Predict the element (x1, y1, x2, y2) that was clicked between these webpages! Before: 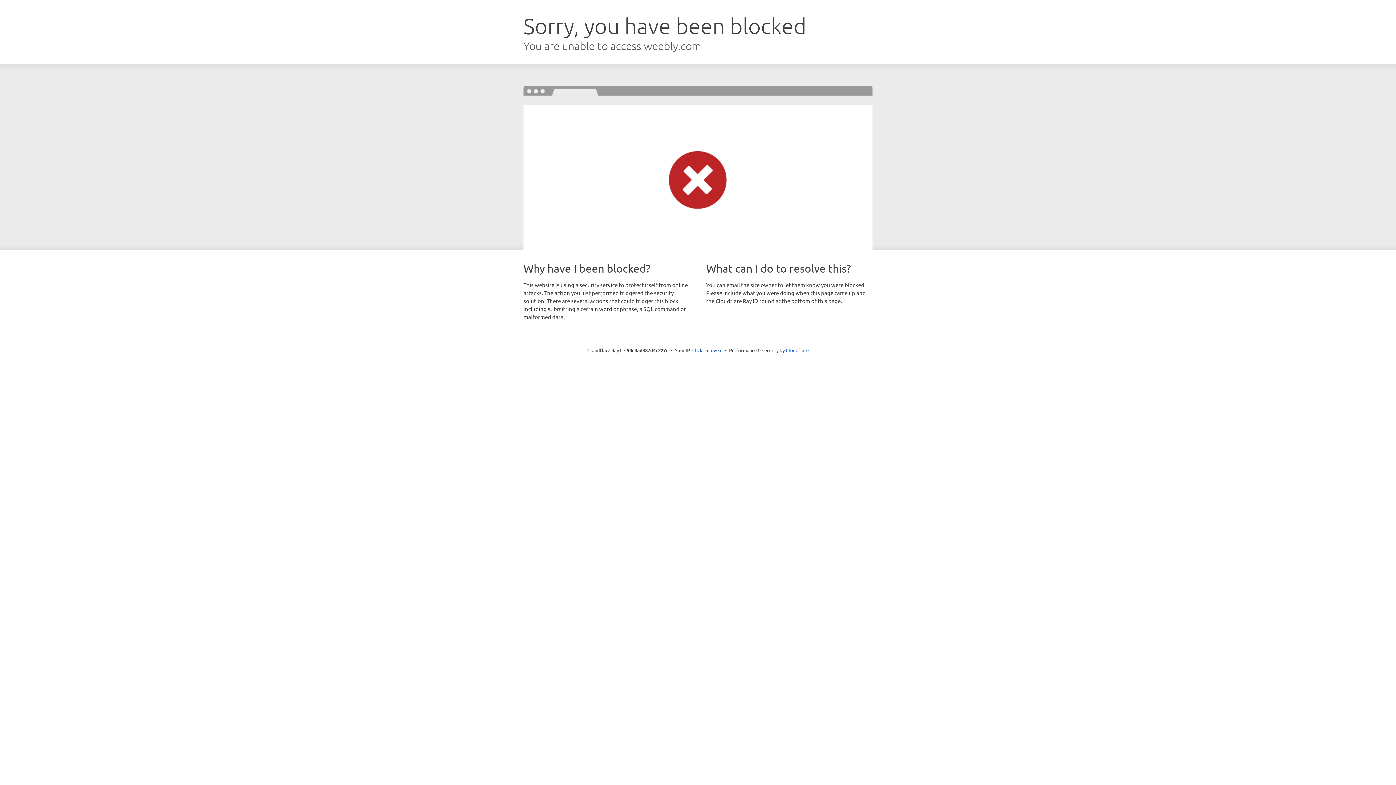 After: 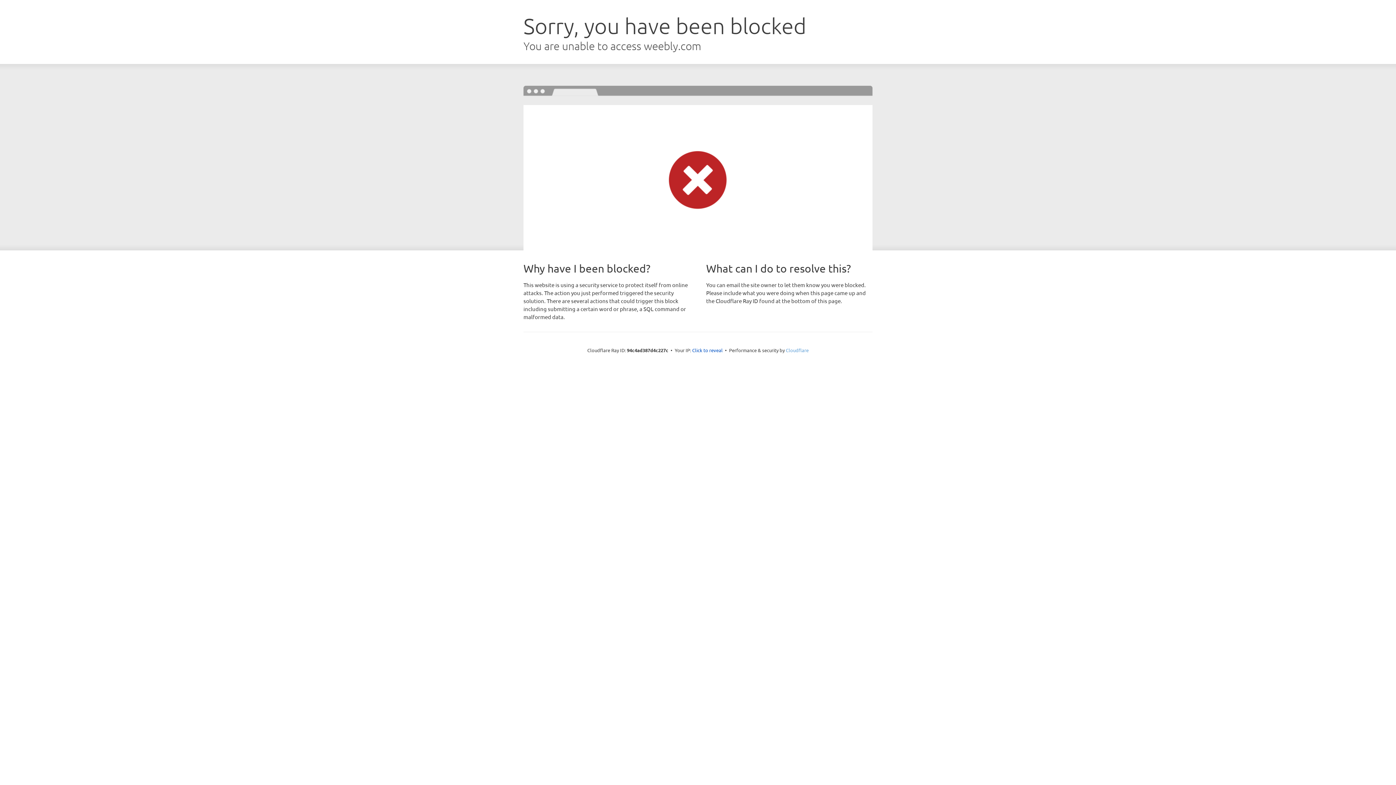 Action: label: Cloudflare bbox: (786, 347, 808, 353)